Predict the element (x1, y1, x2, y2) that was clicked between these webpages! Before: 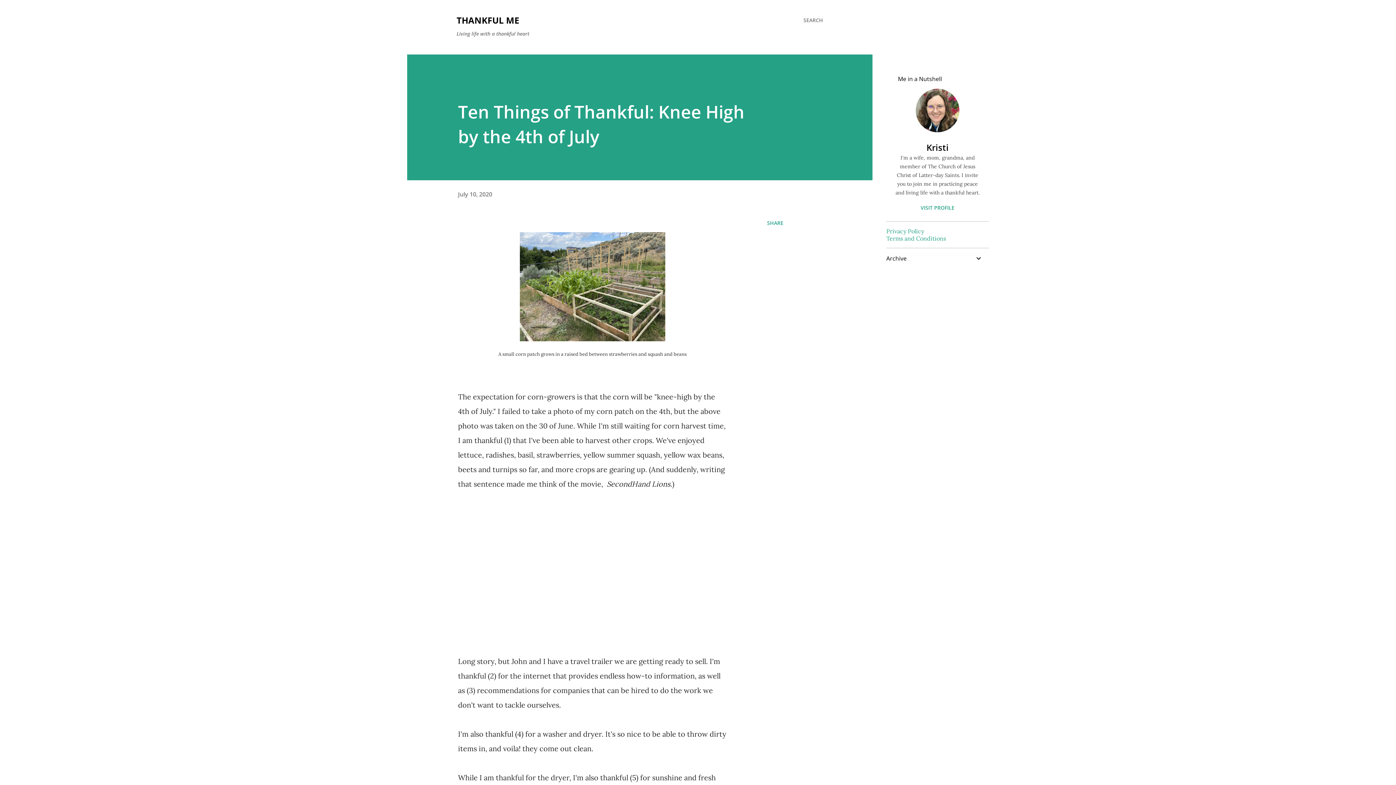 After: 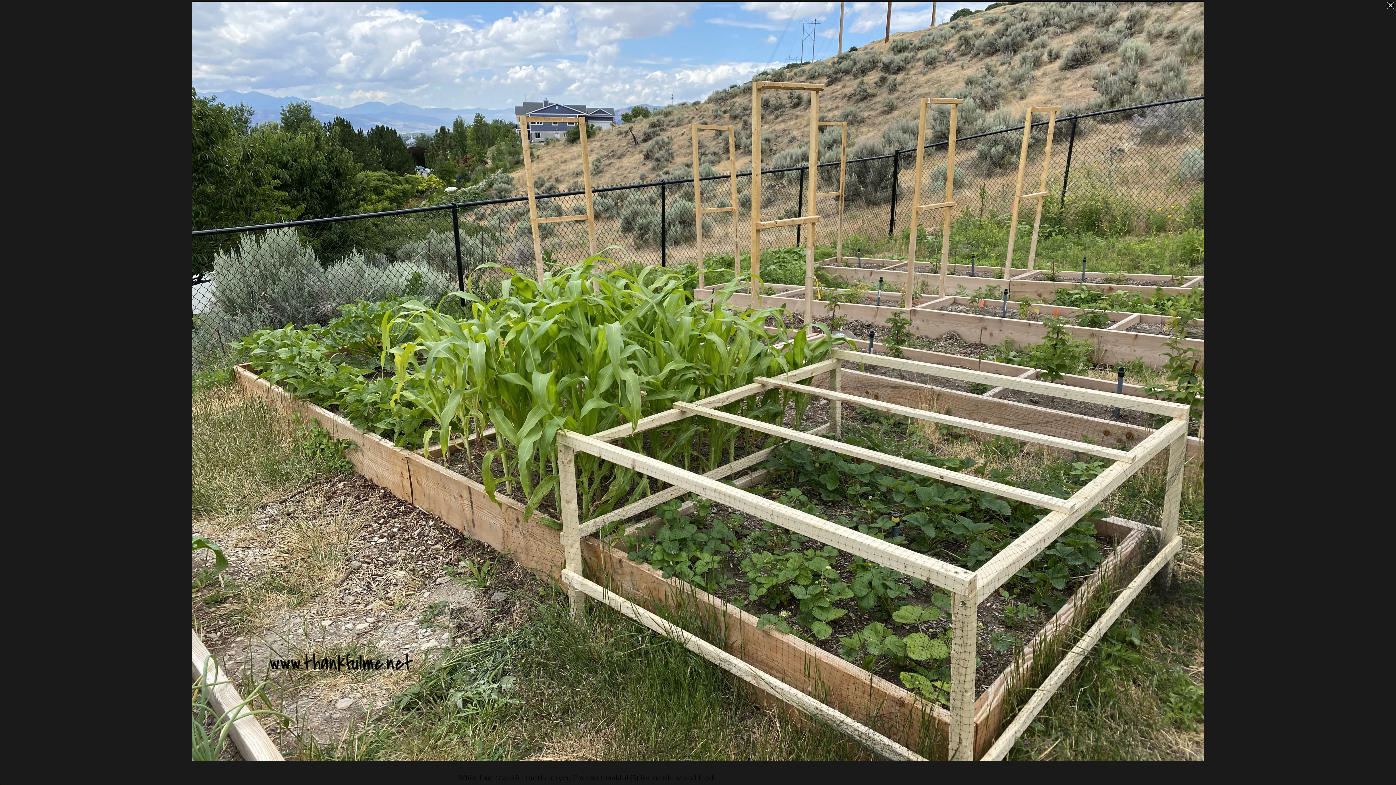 Action: bbox: (520, 334, 665, 343)